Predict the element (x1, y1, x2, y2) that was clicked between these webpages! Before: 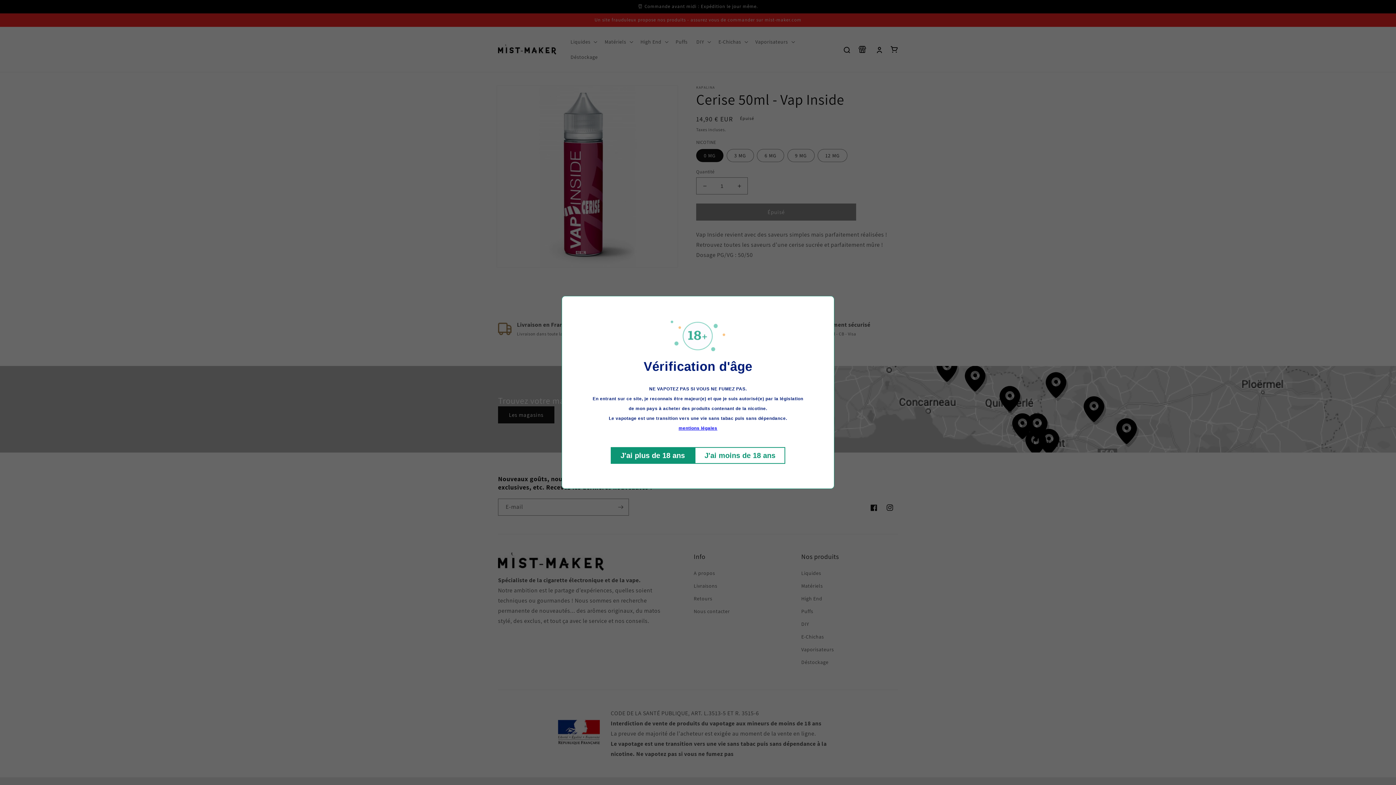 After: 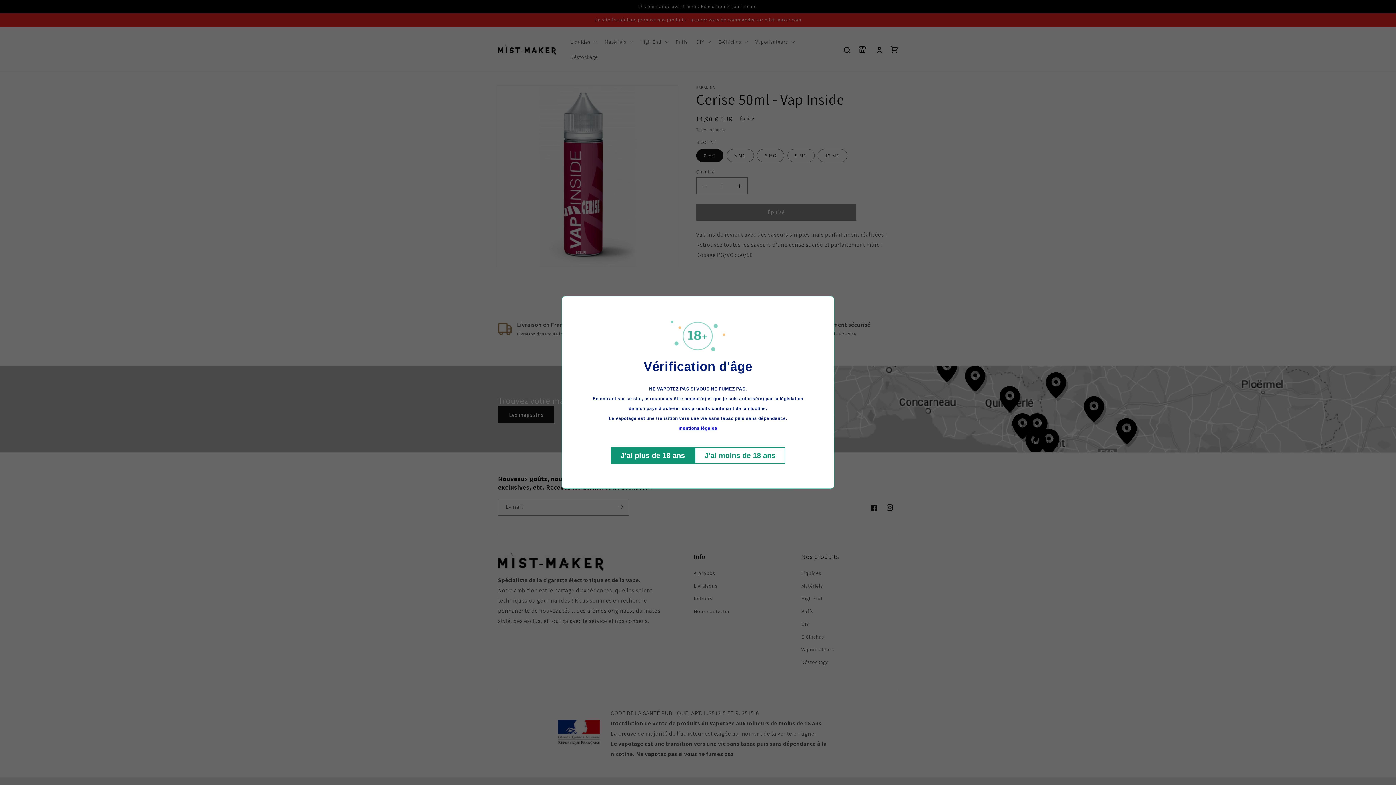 Action: label: mentions légales bbox: (678, 426, 717, 431)